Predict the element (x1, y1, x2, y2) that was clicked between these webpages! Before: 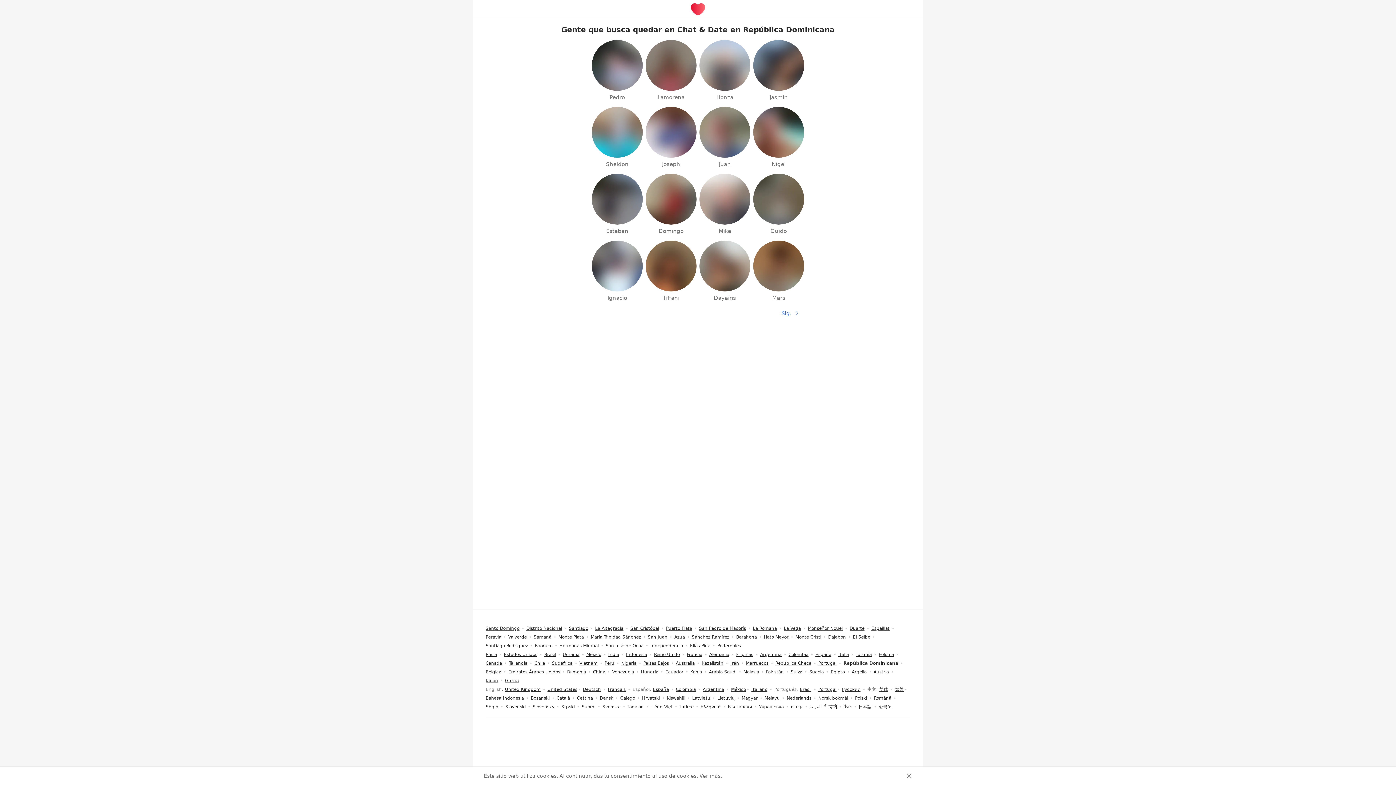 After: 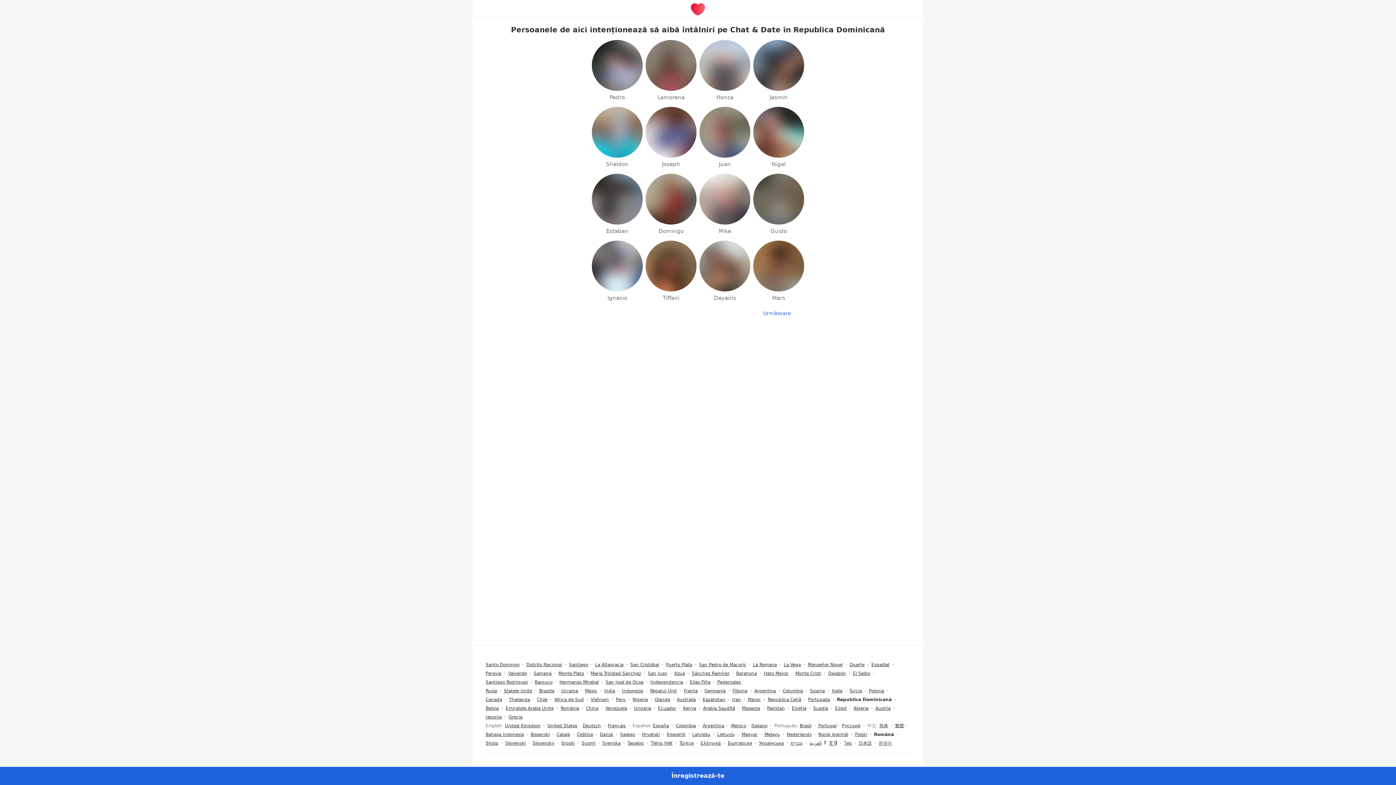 Action: label: Română bbox: (874, 696, 891, 701)